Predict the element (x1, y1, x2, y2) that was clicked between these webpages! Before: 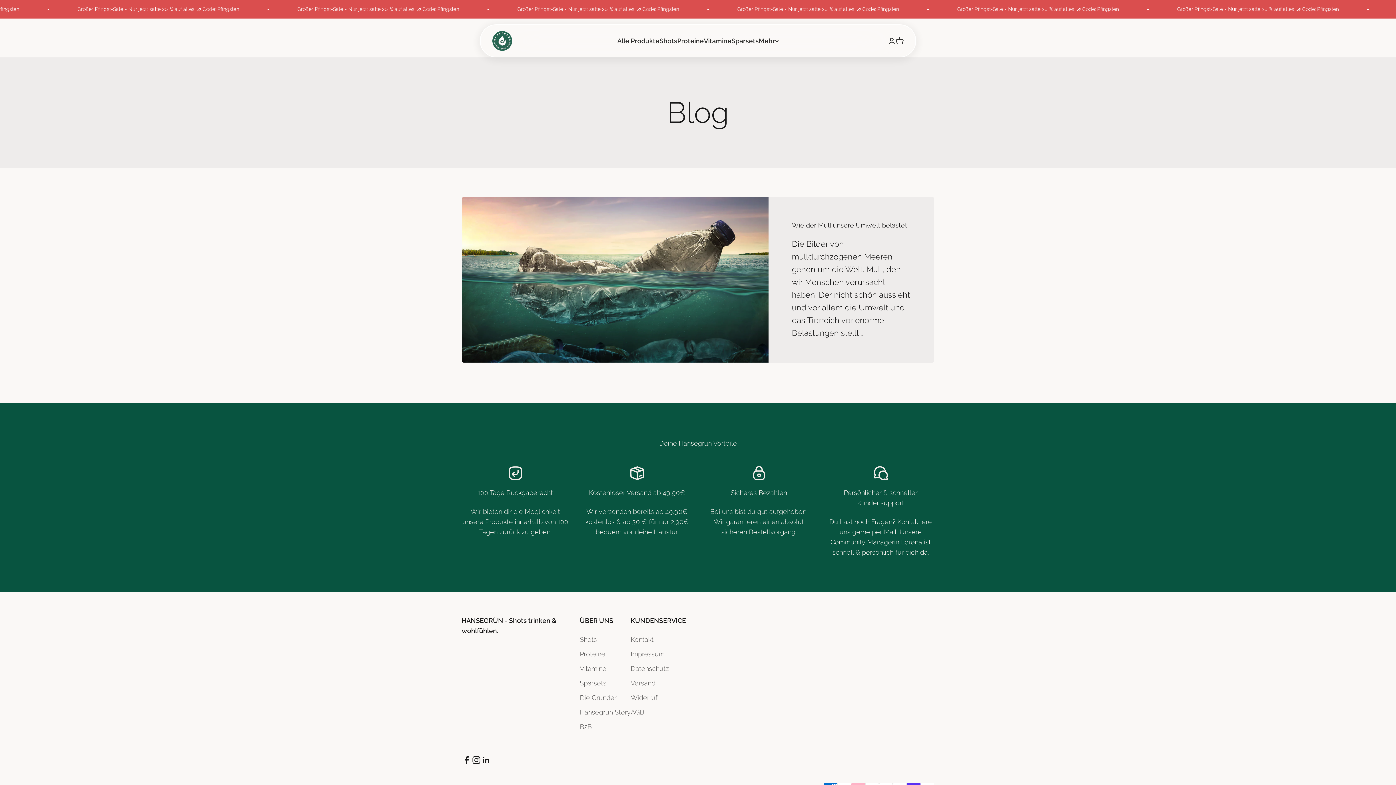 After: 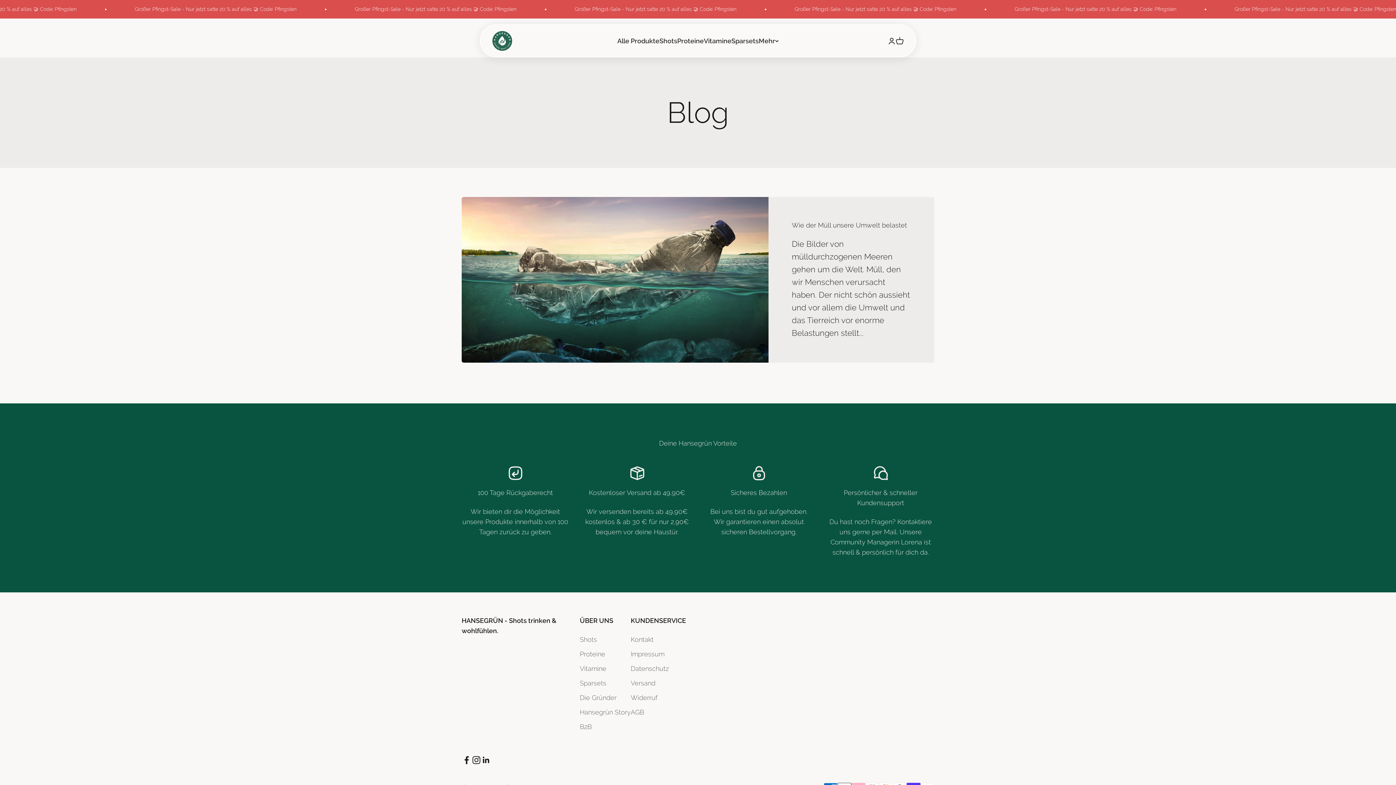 Action: label: Auf LinkedIn folgen bbox: (481, 755, 491, 765)